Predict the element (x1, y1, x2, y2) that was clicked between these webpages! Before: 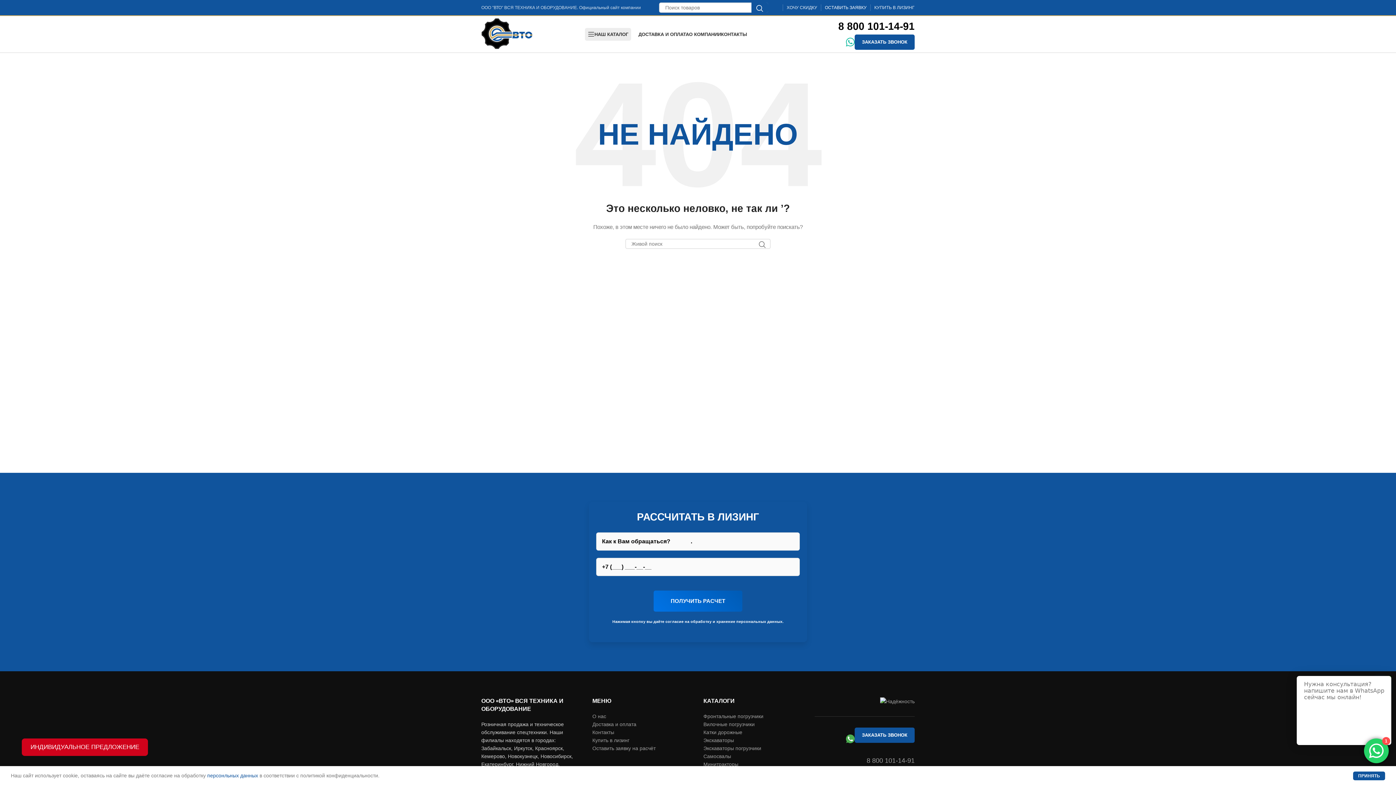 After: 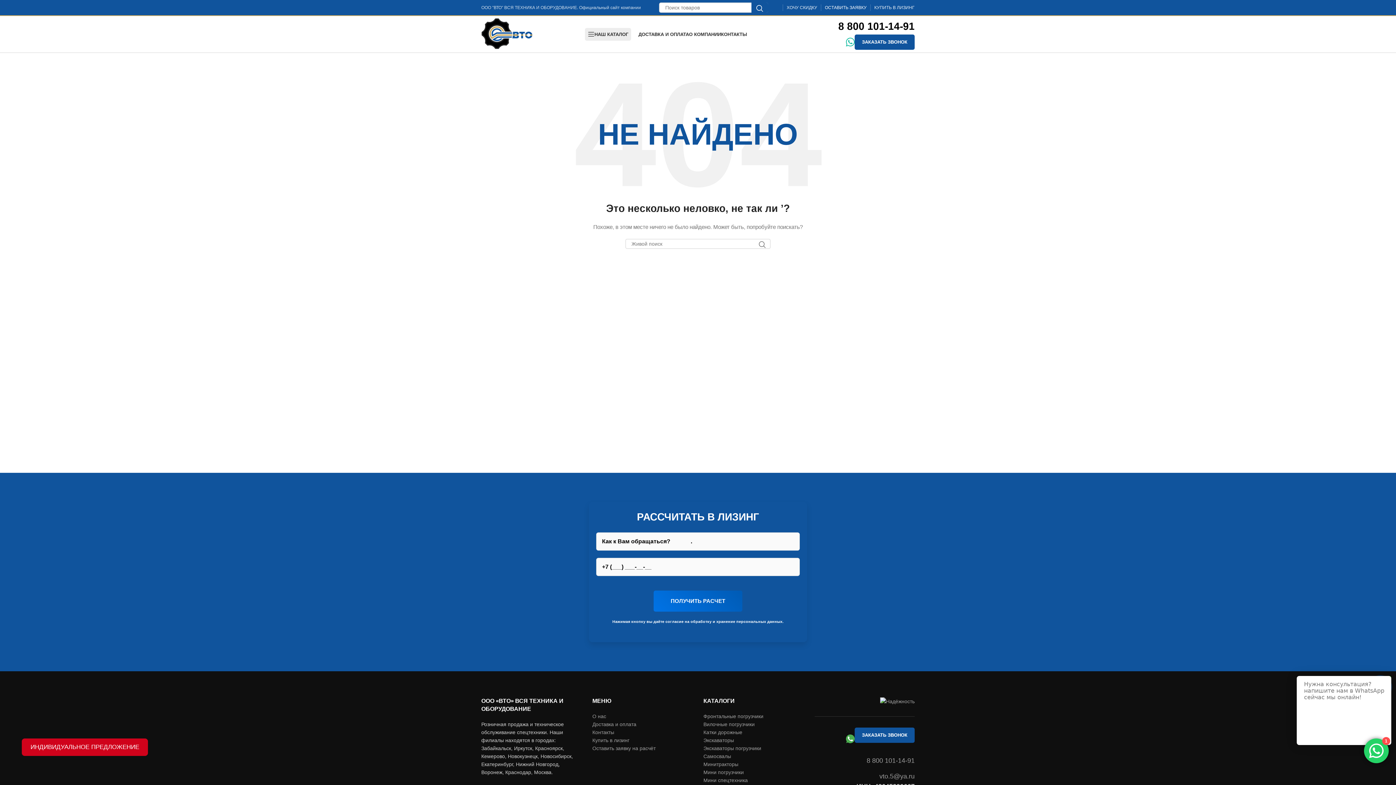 Action: bbox: (1353, 772, 1385, 780) label: ПРИНЯТЬ